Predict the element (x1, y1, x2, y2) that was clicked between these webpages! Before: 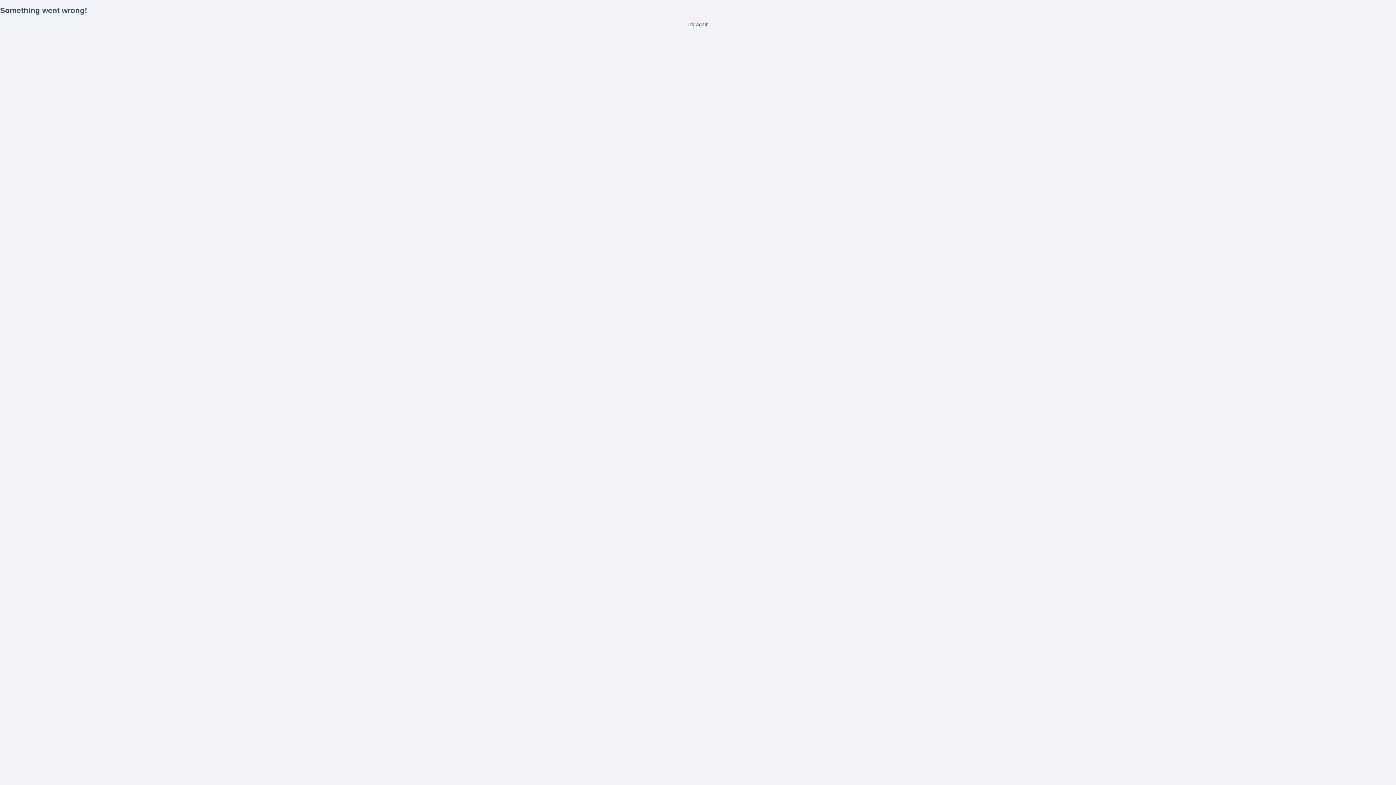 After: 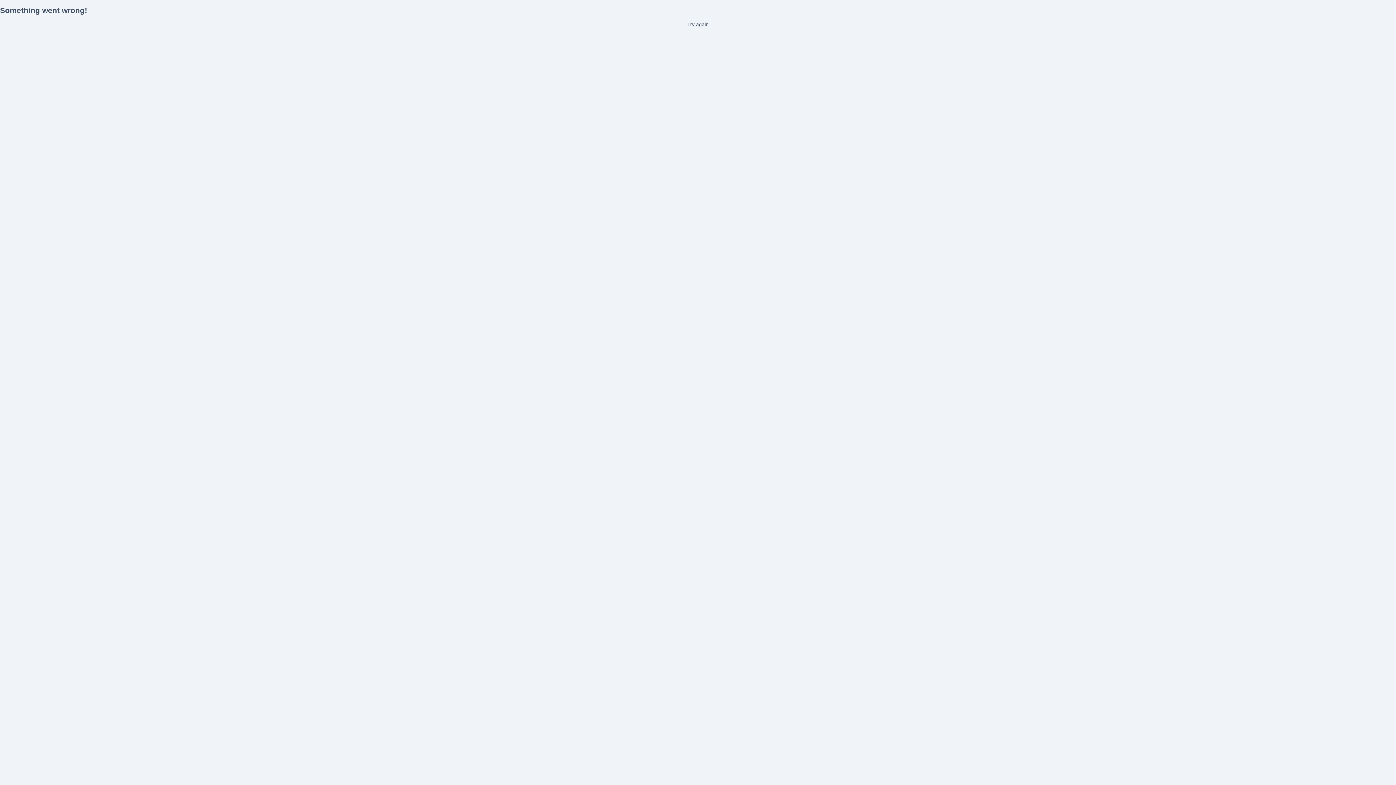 Action: bbox: (0, 21, 1396, 27) label: Try again